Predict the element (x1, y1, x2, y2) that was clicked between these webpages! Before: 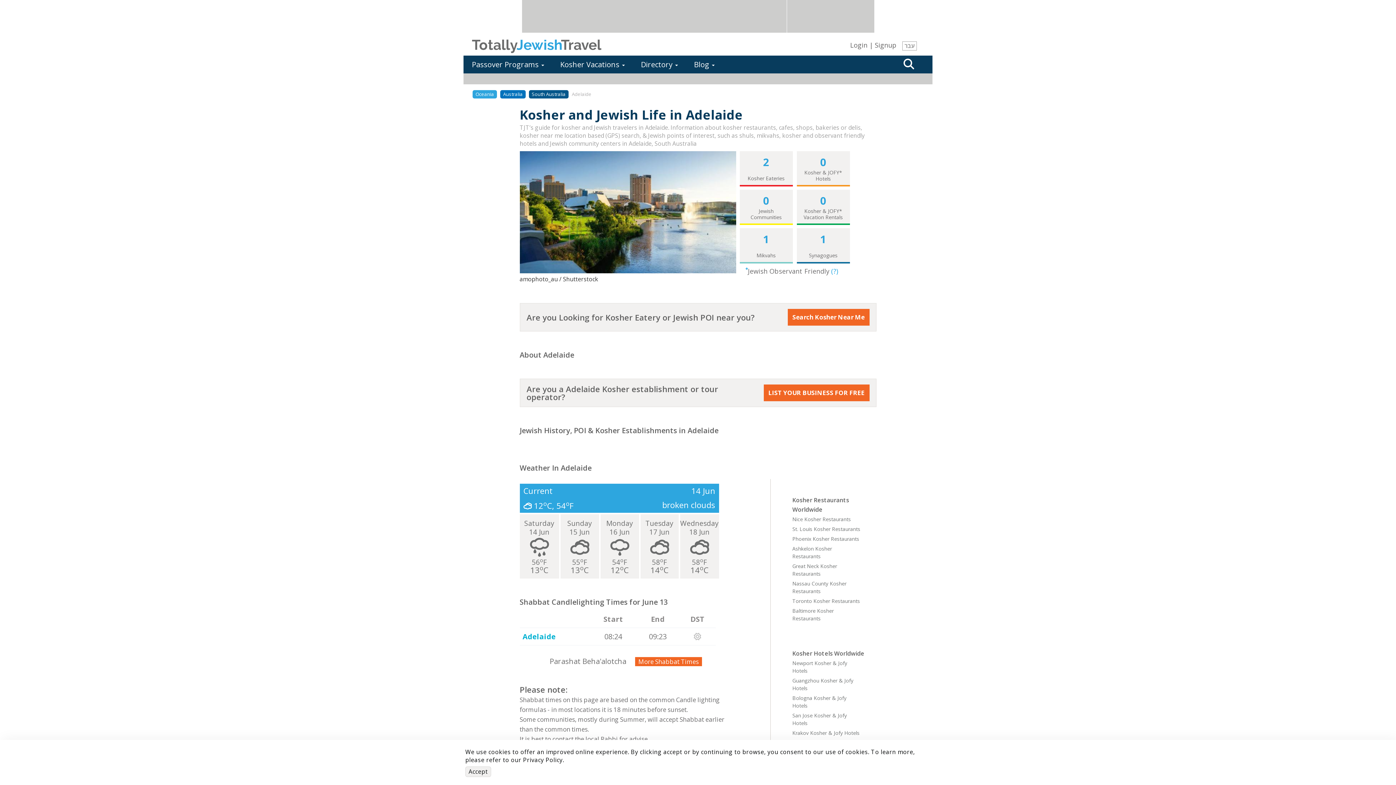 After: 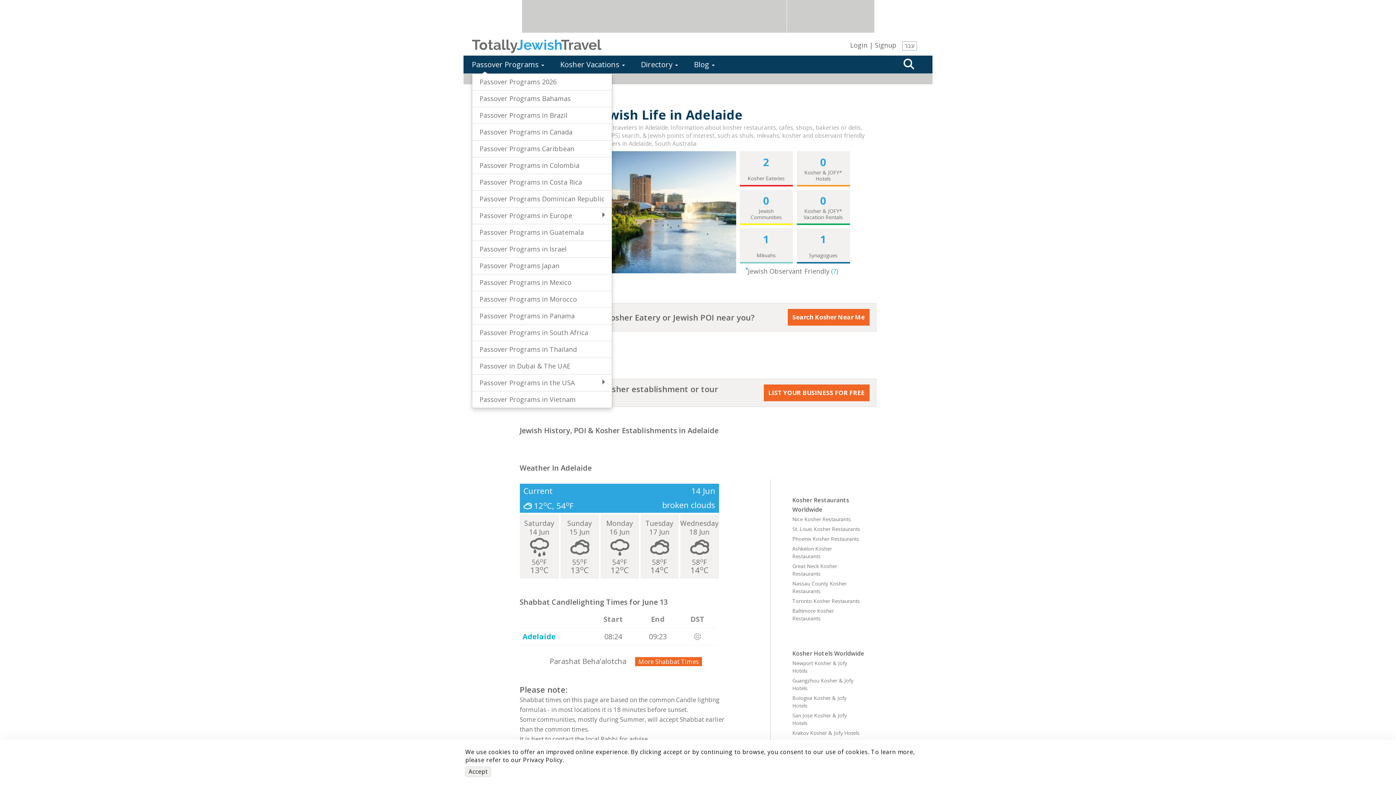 Action: bbox: (472, 55, 552, 73) label: Passover Programs 